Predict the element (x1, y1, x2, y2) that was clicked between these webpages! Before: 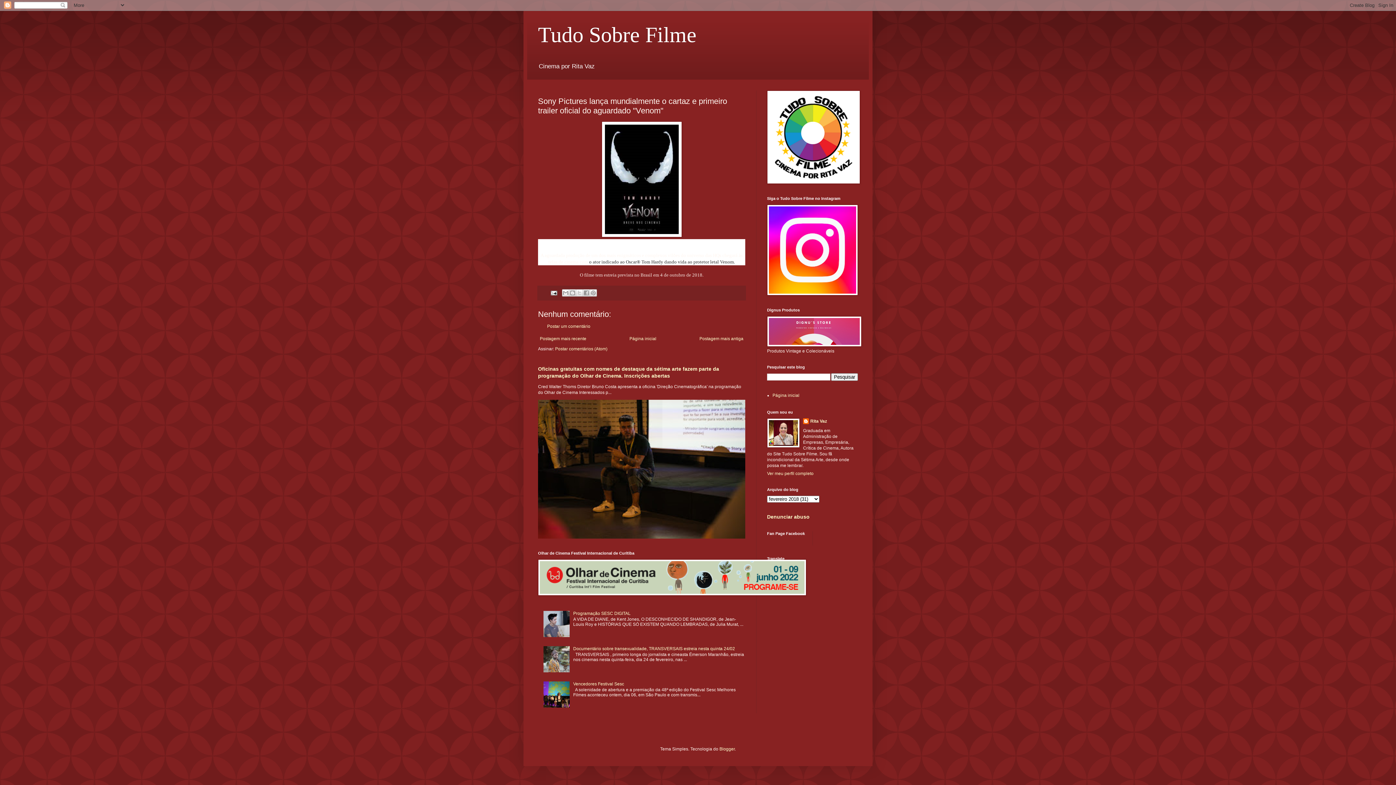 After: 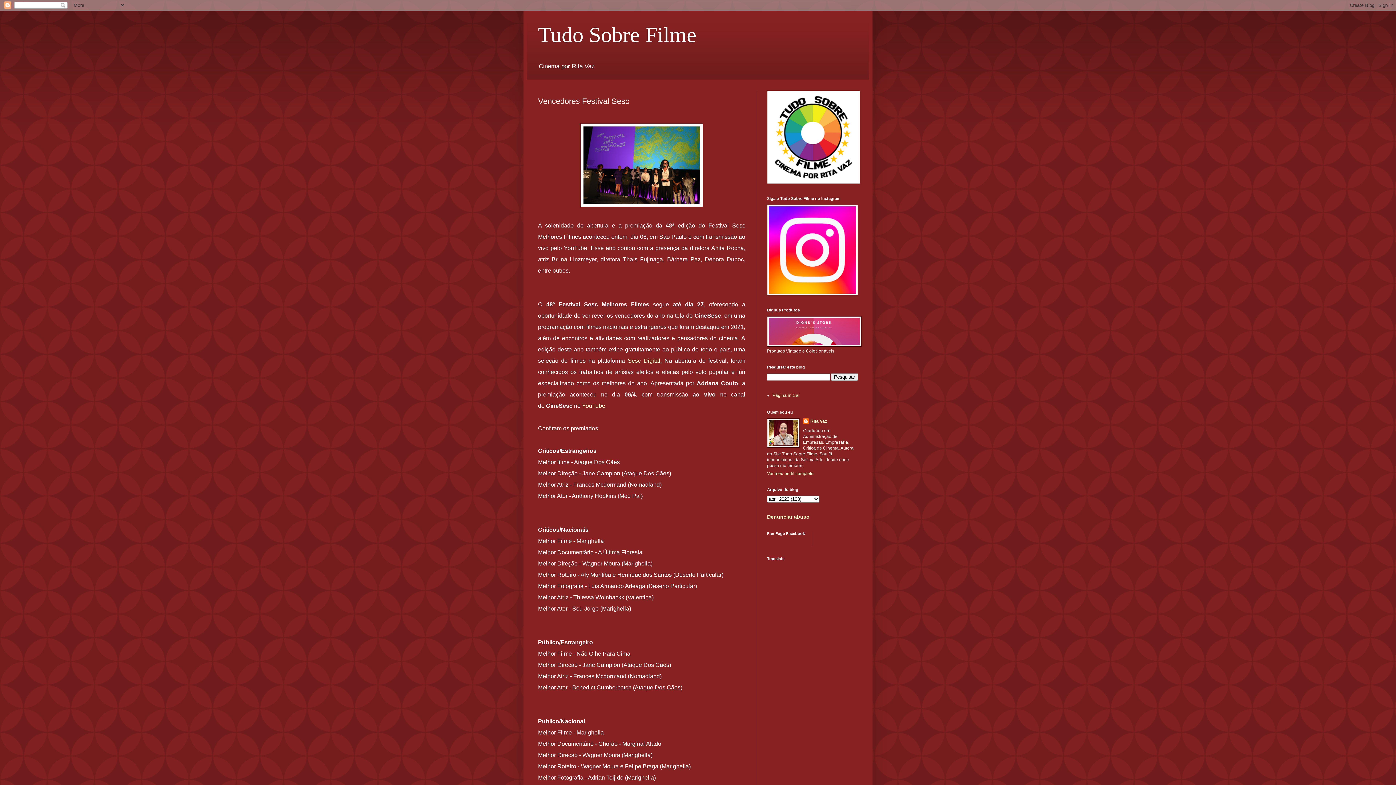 Action: bbox: (573, 681, 624, 686) label: Vencedores Festival Sesc